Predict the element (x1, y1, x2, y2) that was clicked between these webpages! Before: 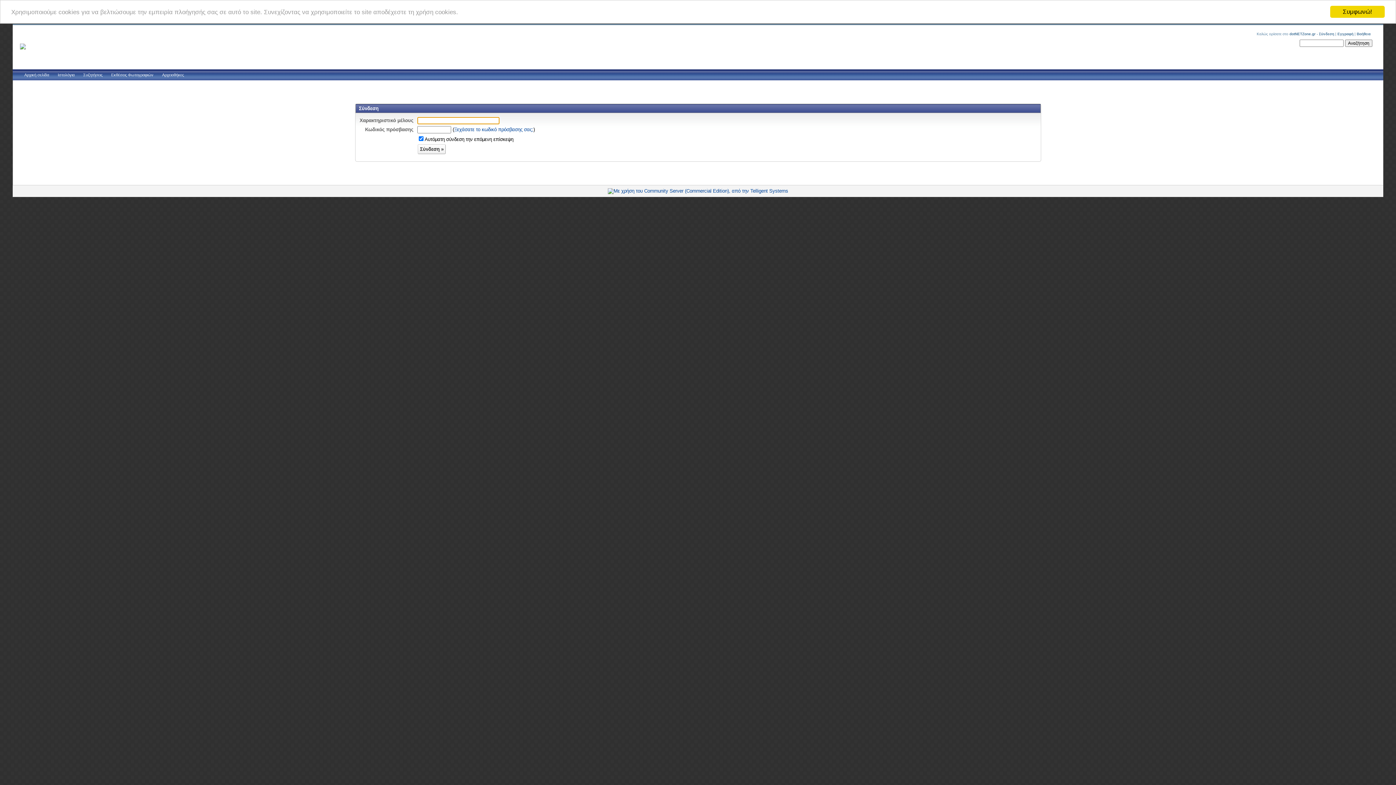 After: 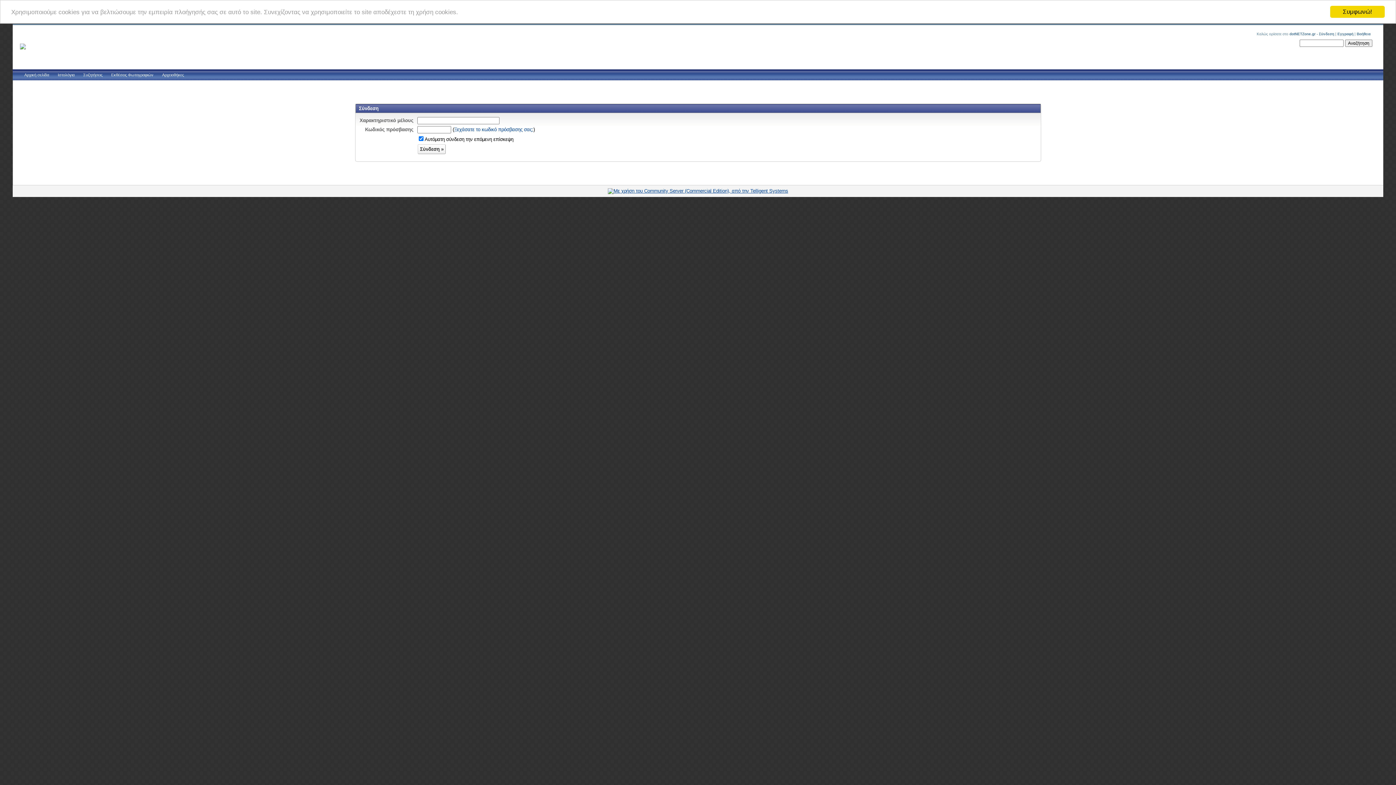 Action: bbox: (608, 188, 788, 193)